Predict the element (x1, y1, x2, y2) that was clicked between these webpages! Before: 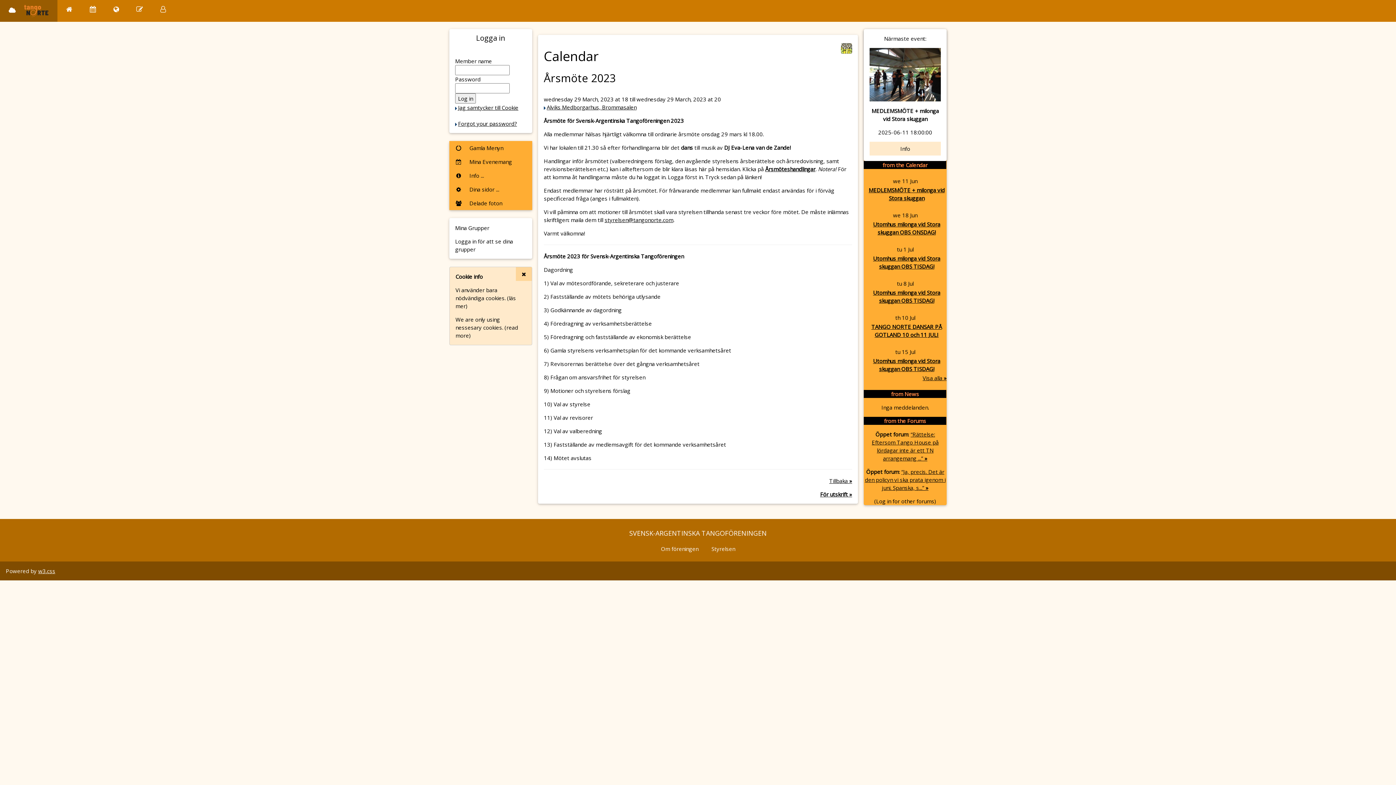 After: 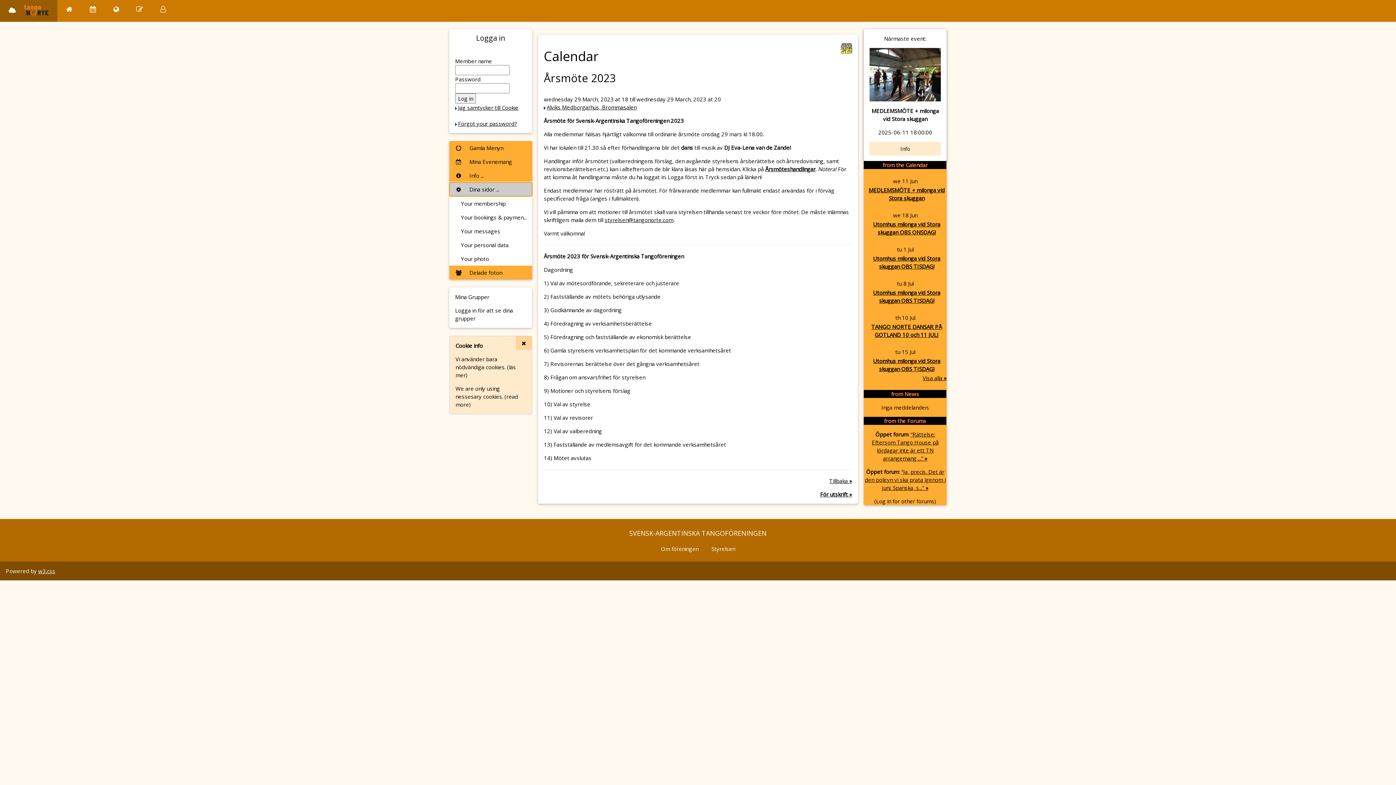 Action: bbox: (449, 182, 532, 196) label:  Dina sidor ...